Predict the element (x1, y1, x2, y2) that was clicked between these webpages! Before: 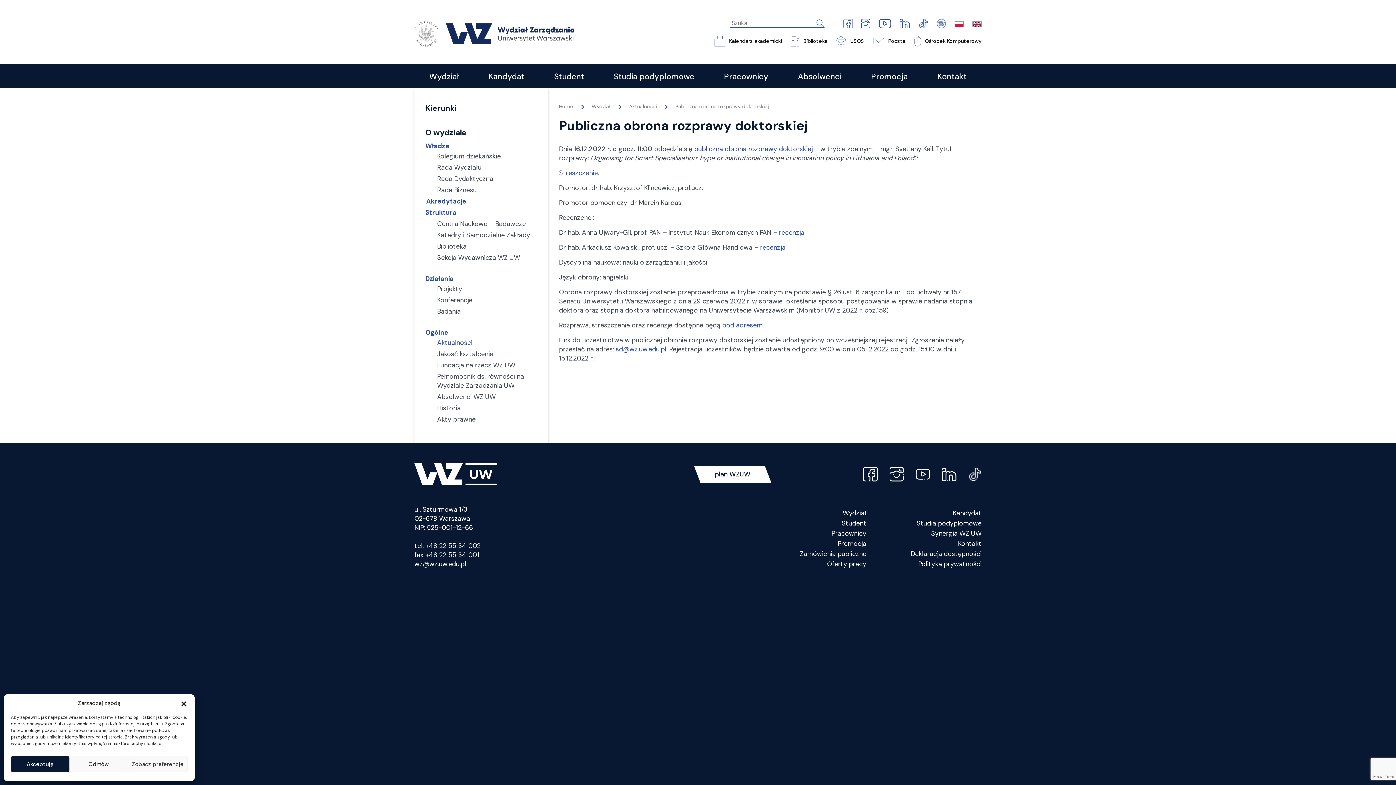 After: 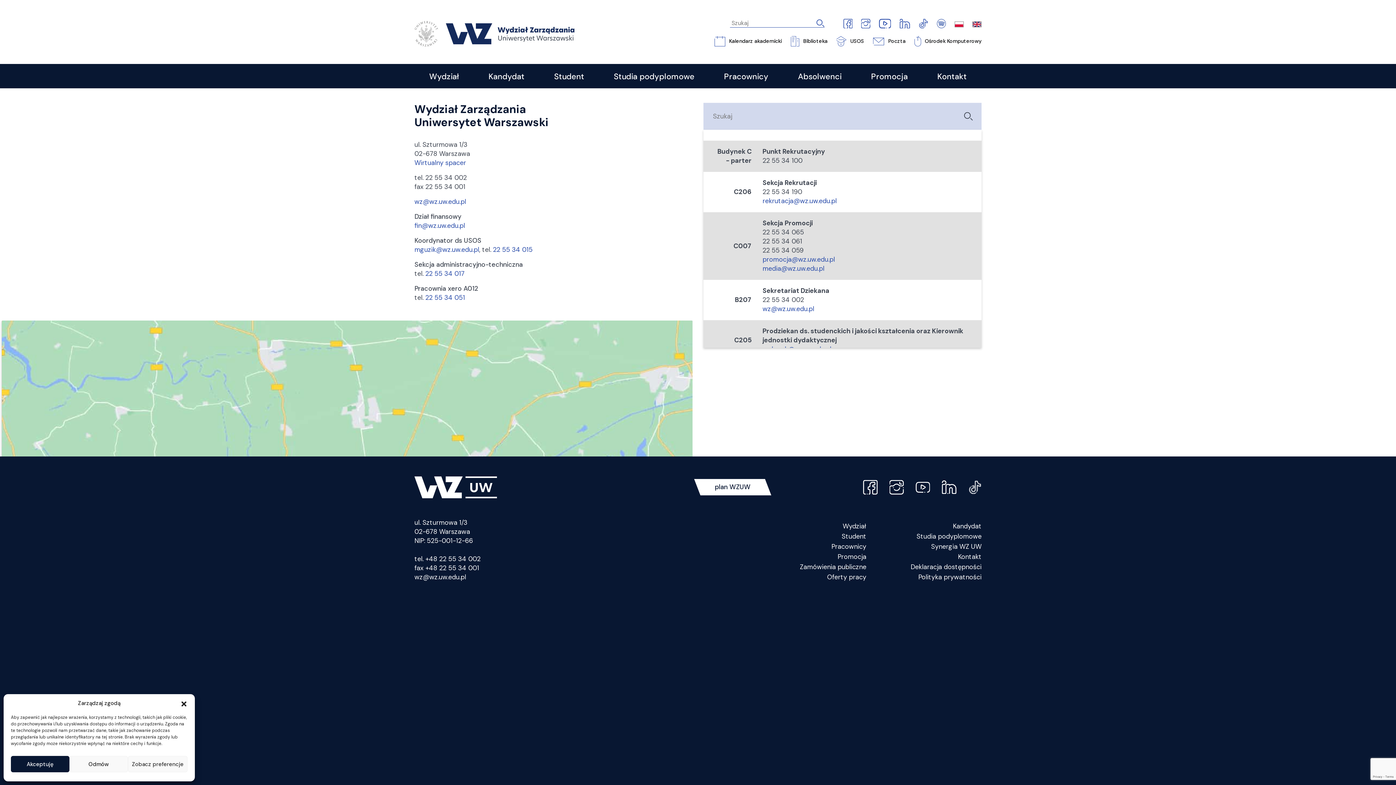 Action: label: Kontakt bbox: (922, 64, 981, 88)